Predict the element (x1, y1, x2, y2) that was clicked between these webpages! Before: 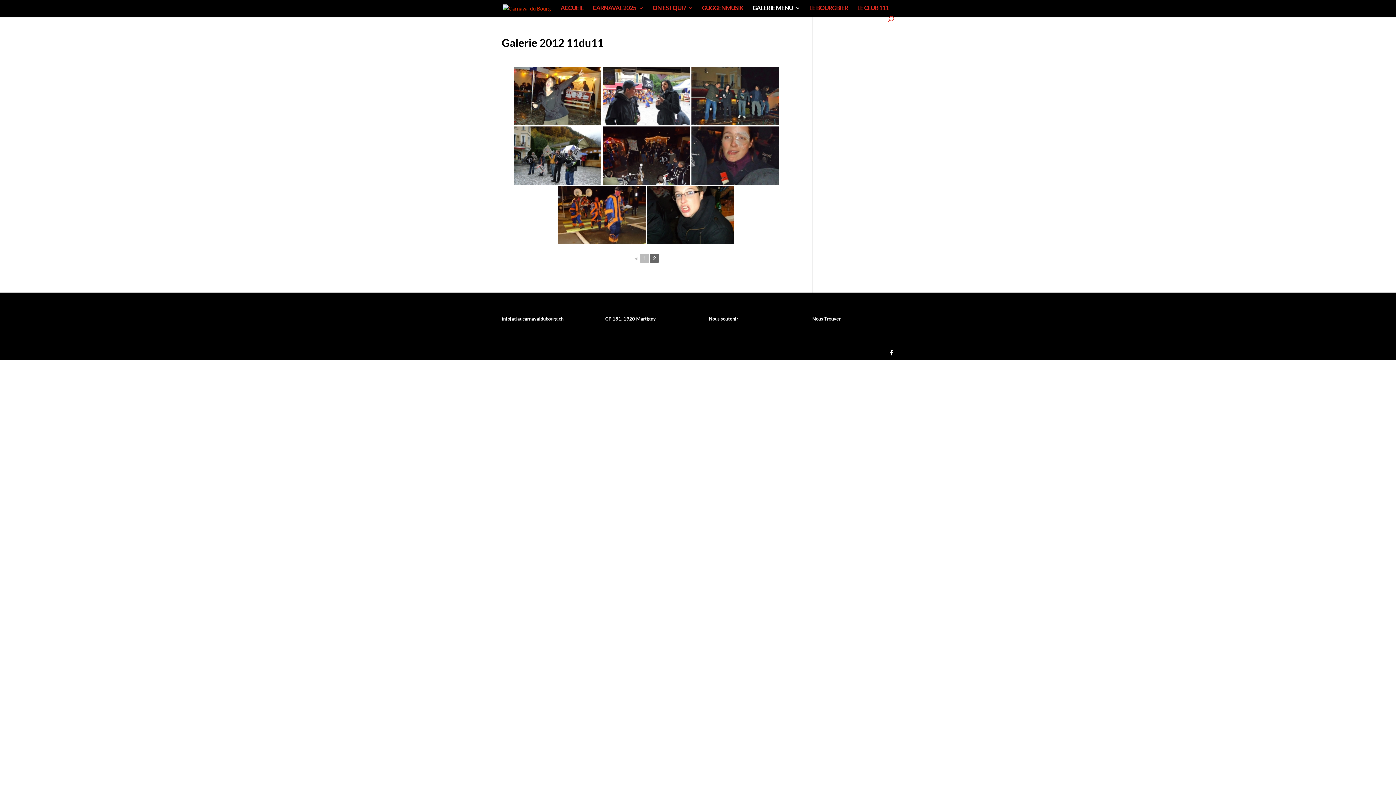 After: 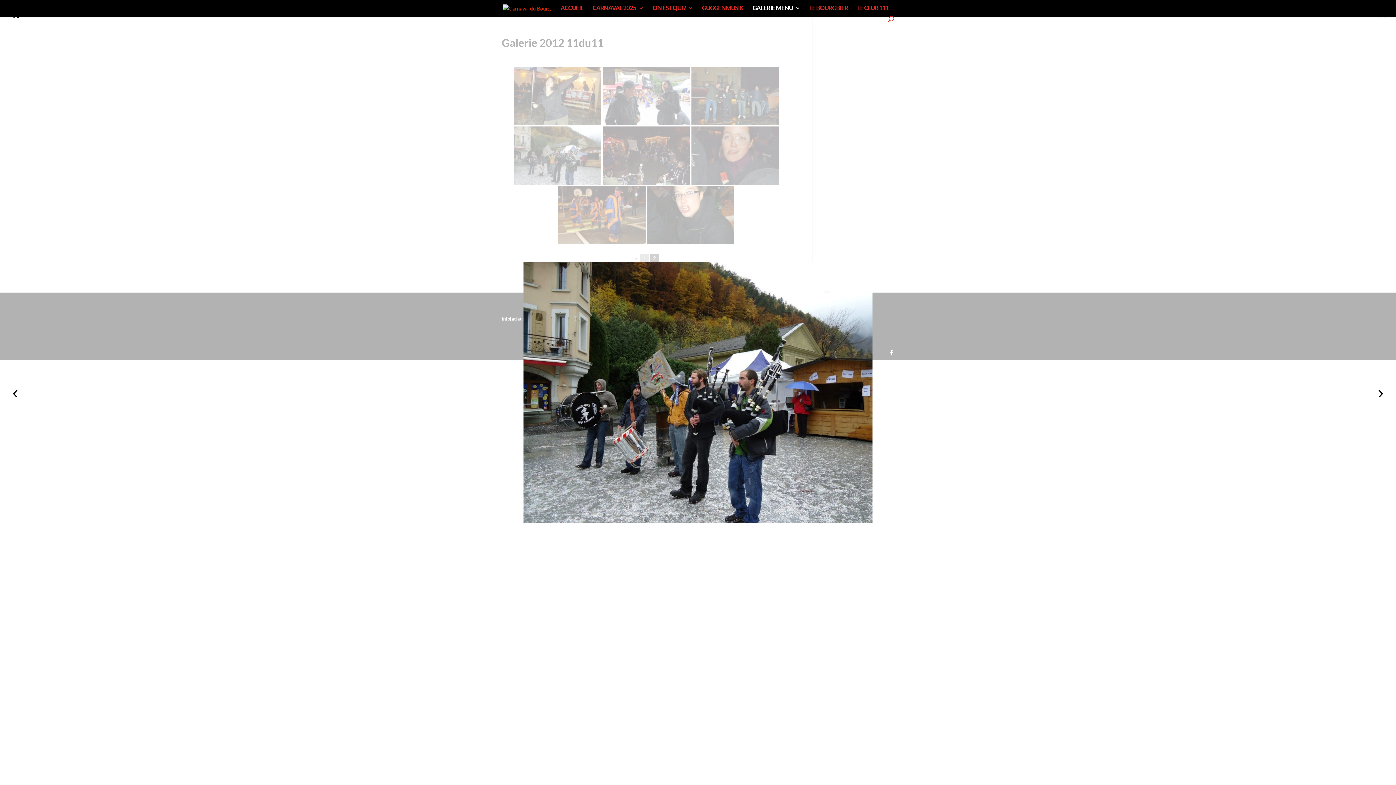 Action: bbox: (514, 126, 601, 184)